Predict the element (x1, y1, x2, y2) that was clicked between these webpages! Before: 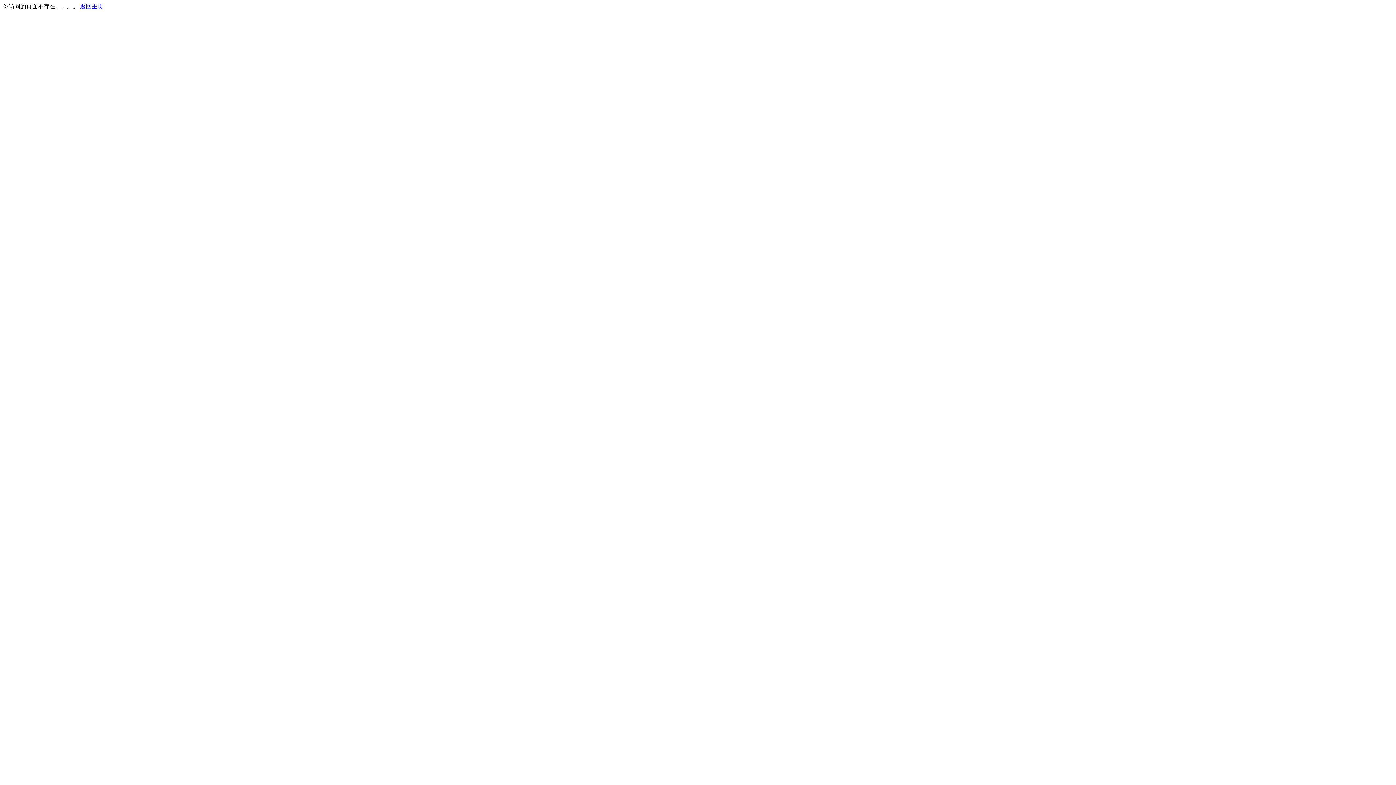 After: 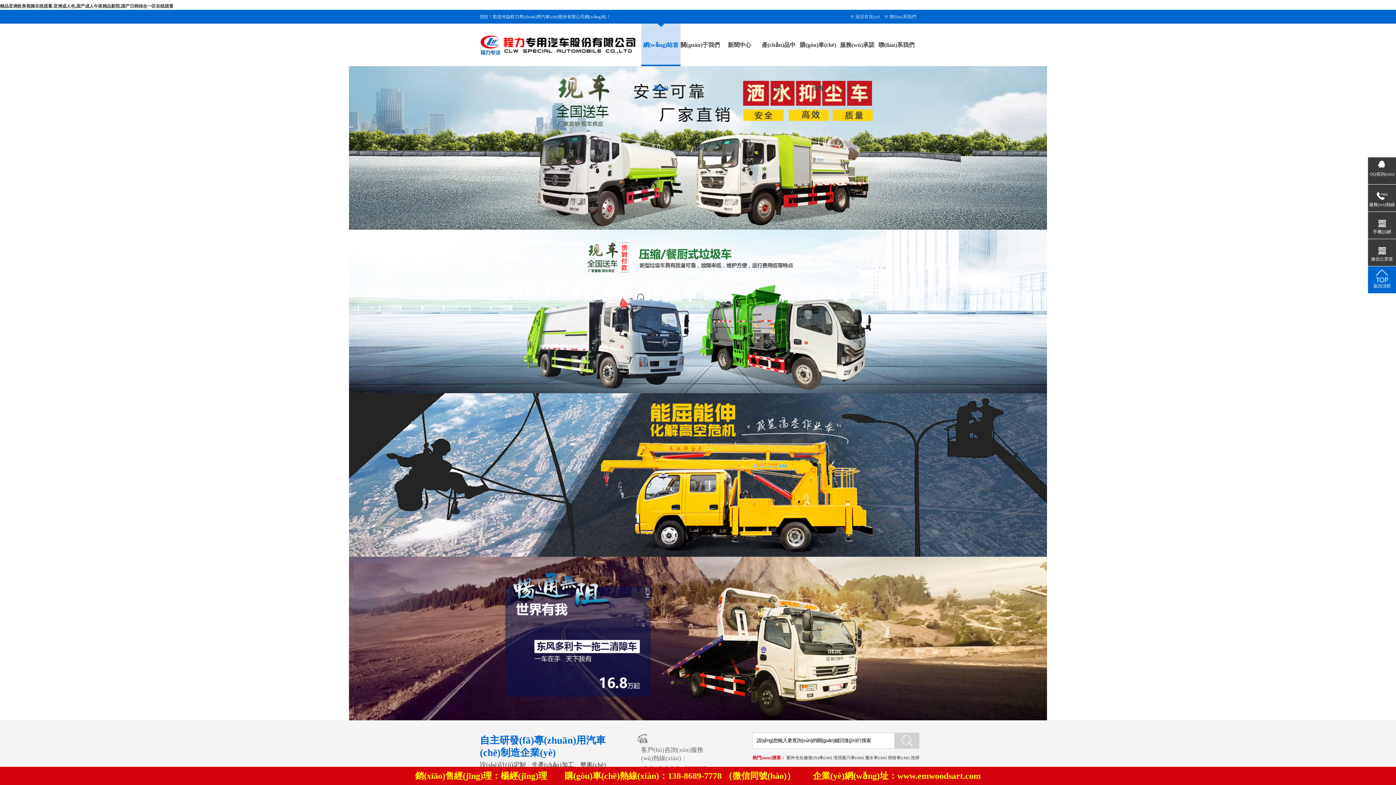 Action: label: 返回主页 bbox: (80, 3, 103, 9)